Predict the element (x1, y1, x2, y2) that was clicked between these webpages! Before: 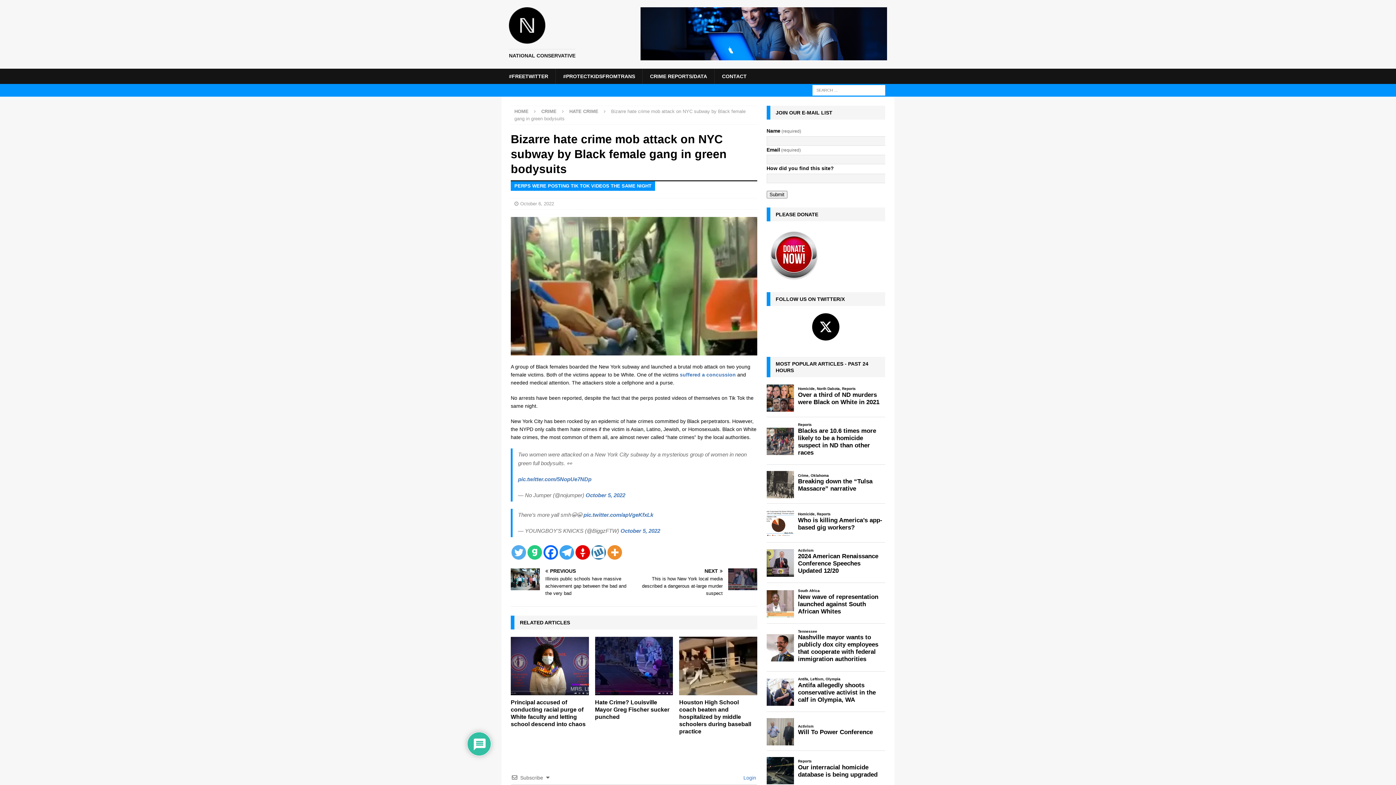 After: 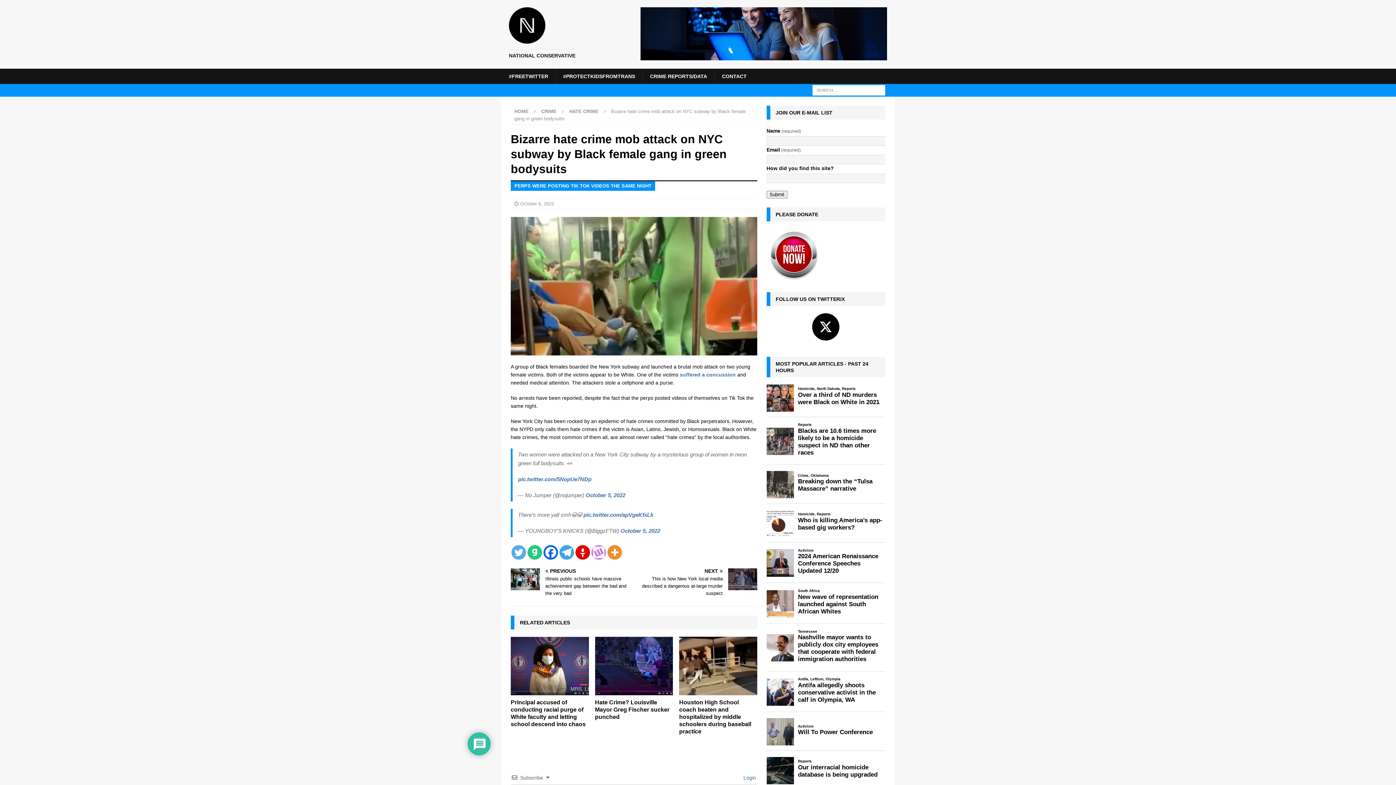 Action: bbox: (591, 552, 606, 567) label: Wykop